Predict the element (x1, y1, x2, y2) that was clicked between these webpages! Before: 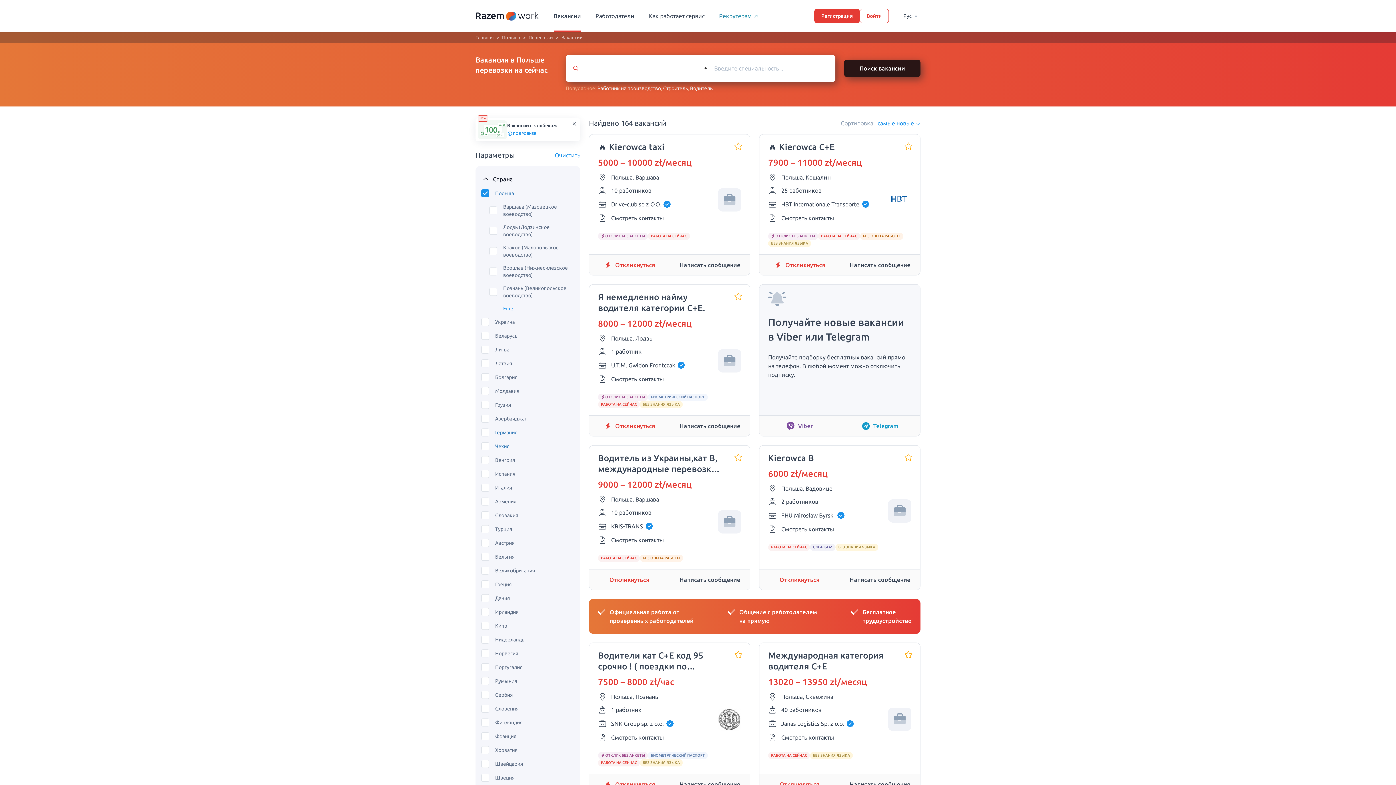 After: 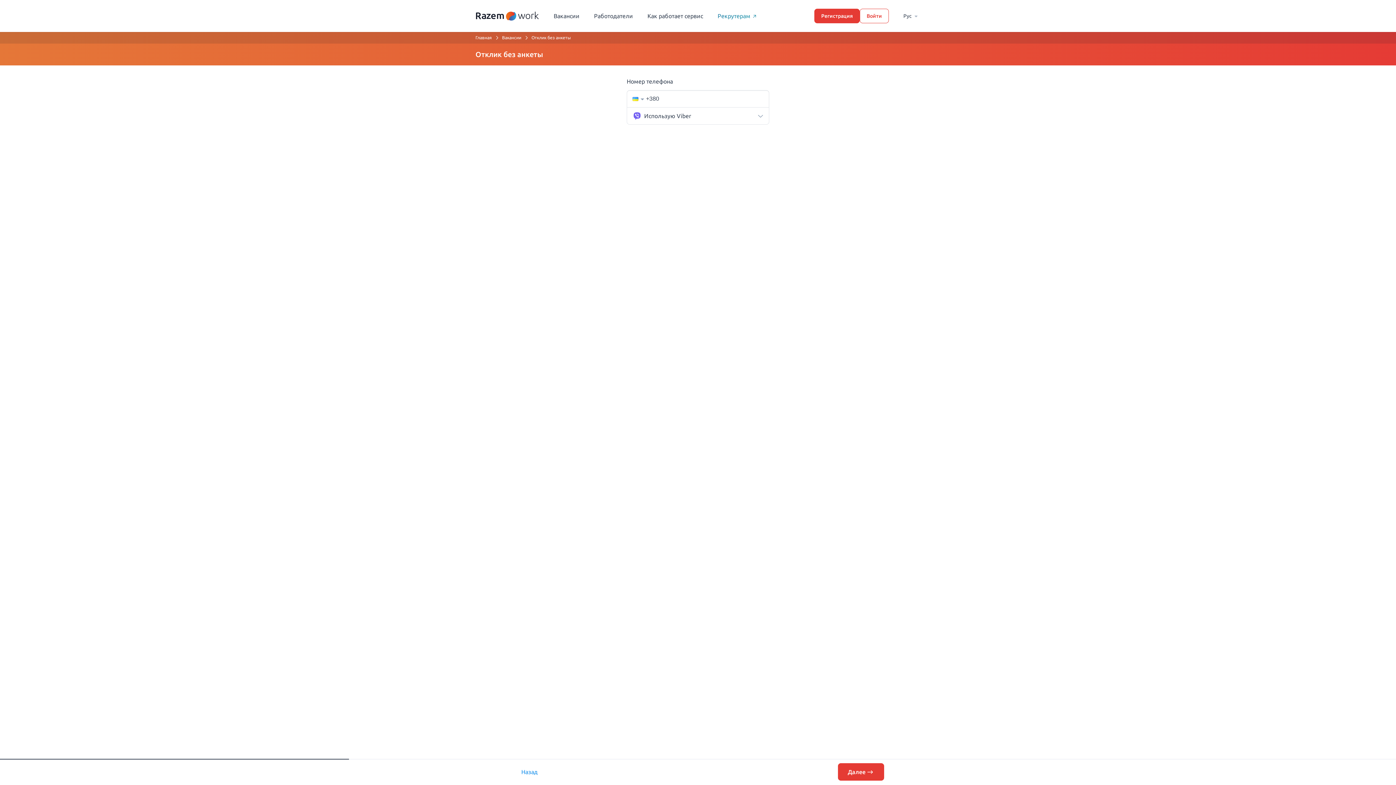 Action: label: Откликнуться bbox: (589, 416, 669, 436)